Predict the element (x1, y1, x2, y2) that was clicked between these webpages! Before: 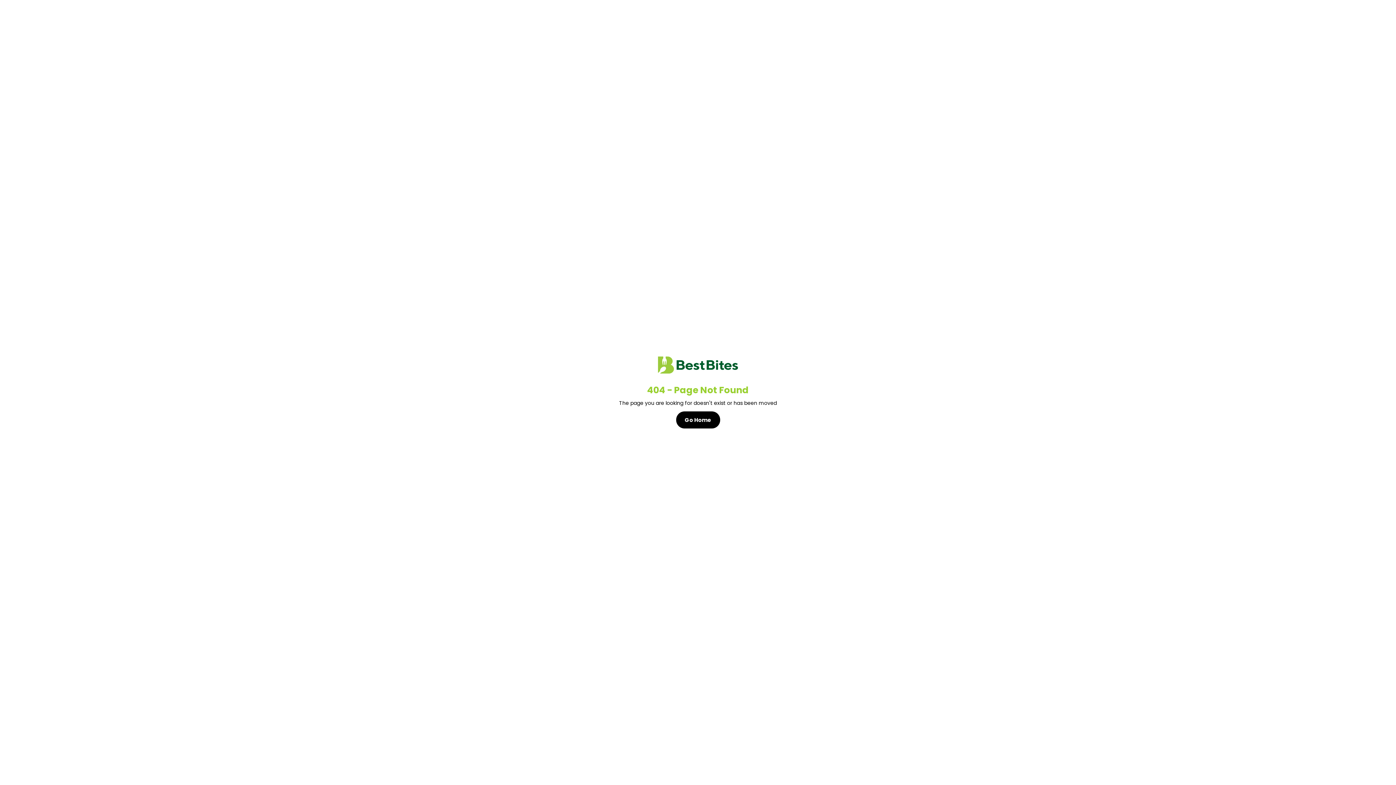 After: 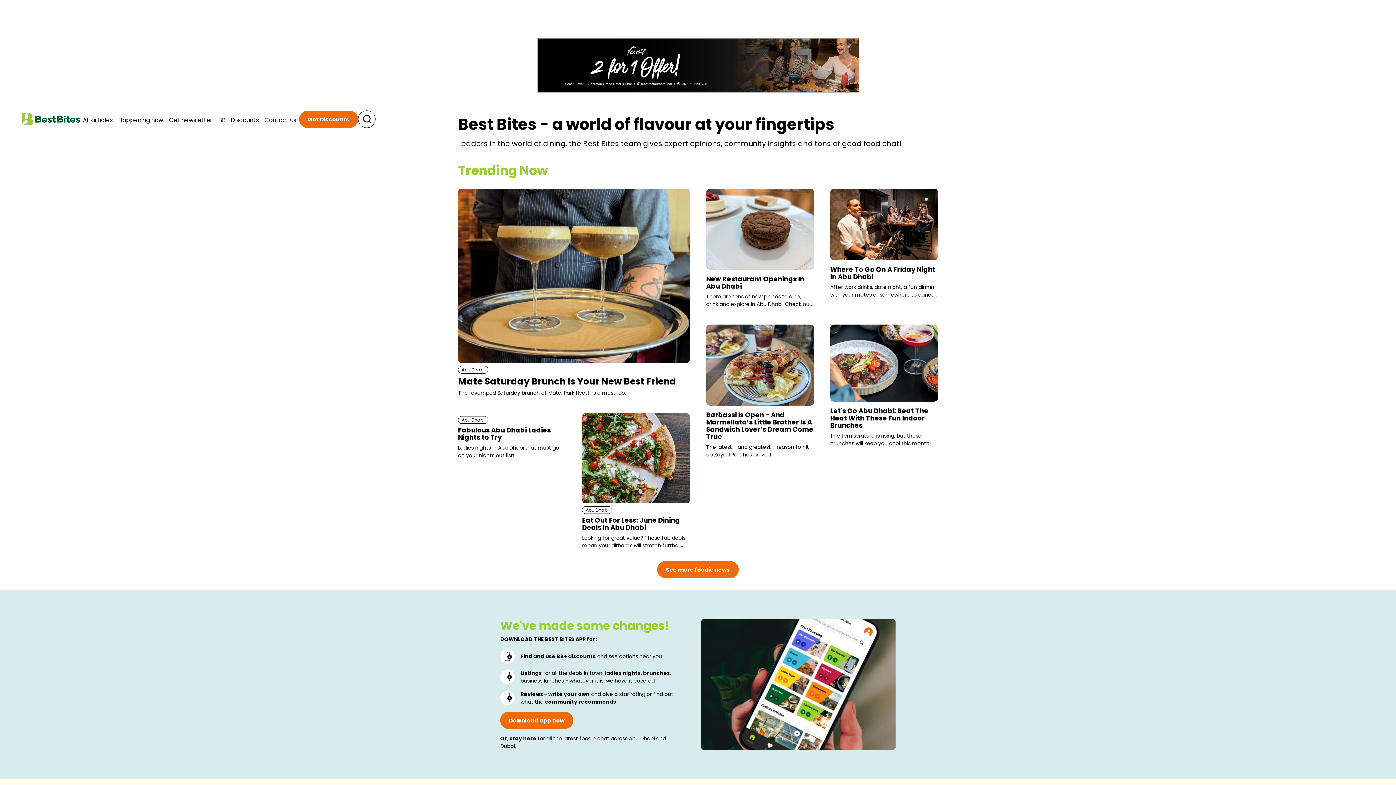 Action: label: Go Home bbox: (676, 411, 720, 428)